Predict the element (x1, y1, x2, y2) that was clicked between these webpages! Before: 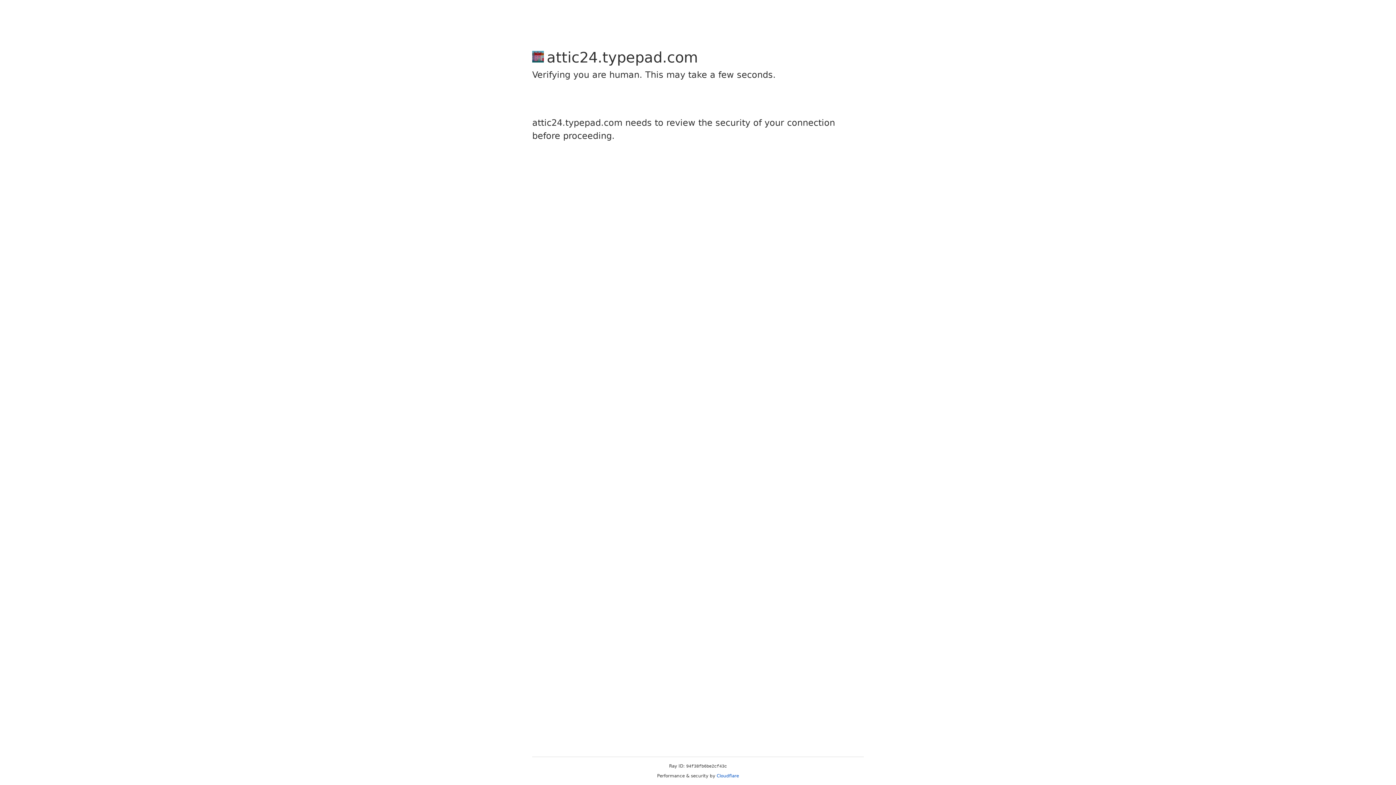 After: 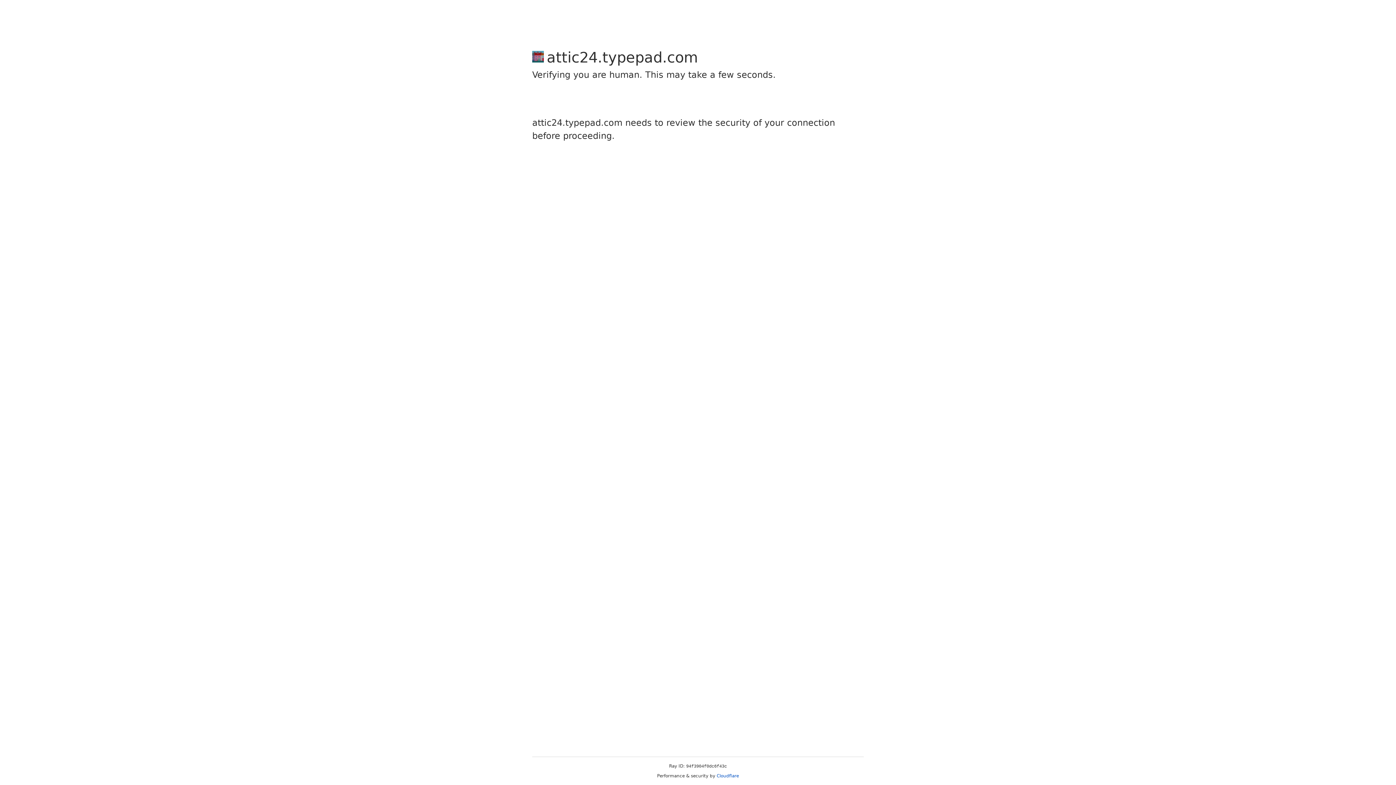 Action: bbox: (716, 773, 739, 778) label: Cloudflare